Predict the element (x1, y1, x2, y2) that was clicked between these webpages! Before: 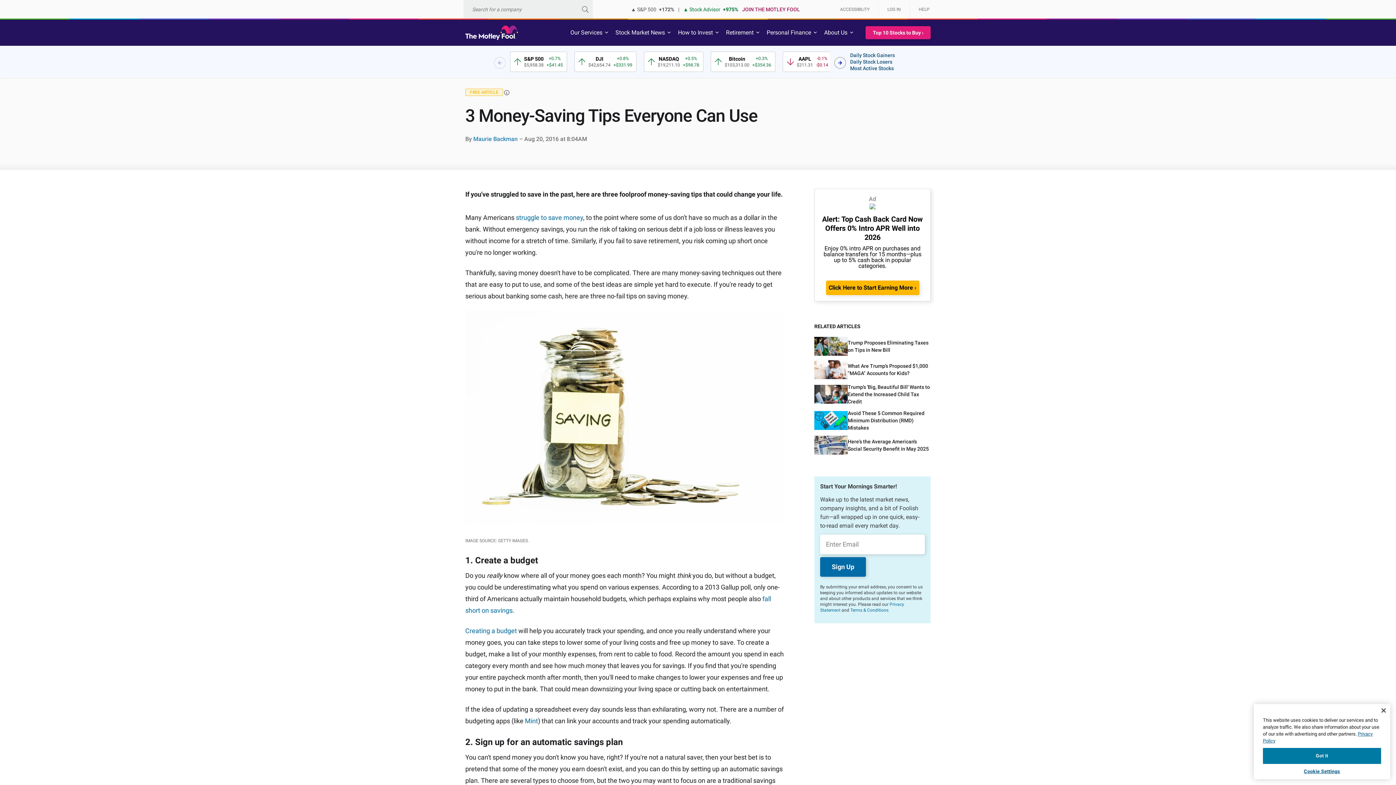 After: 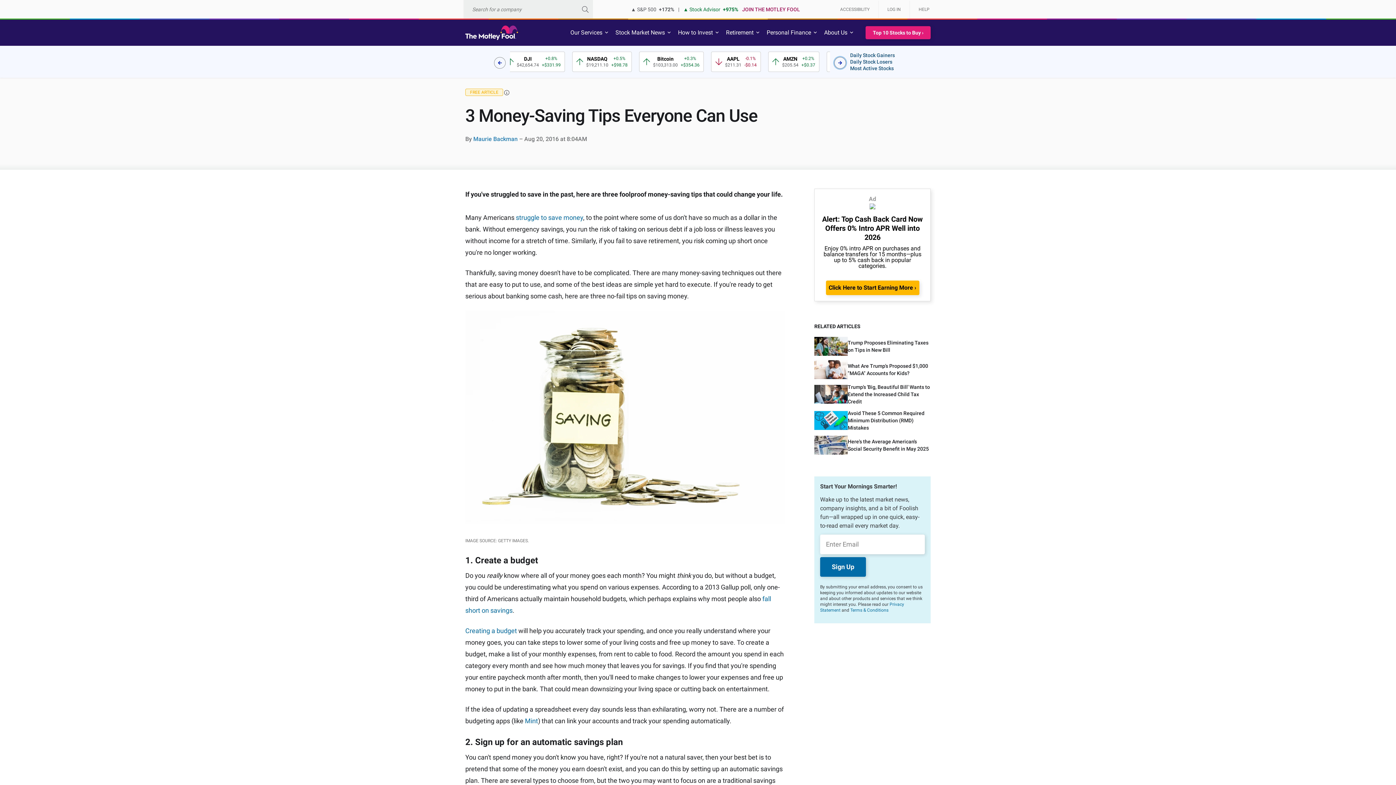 Action: bbox: (834, 57, 846, 68) label: Next slide